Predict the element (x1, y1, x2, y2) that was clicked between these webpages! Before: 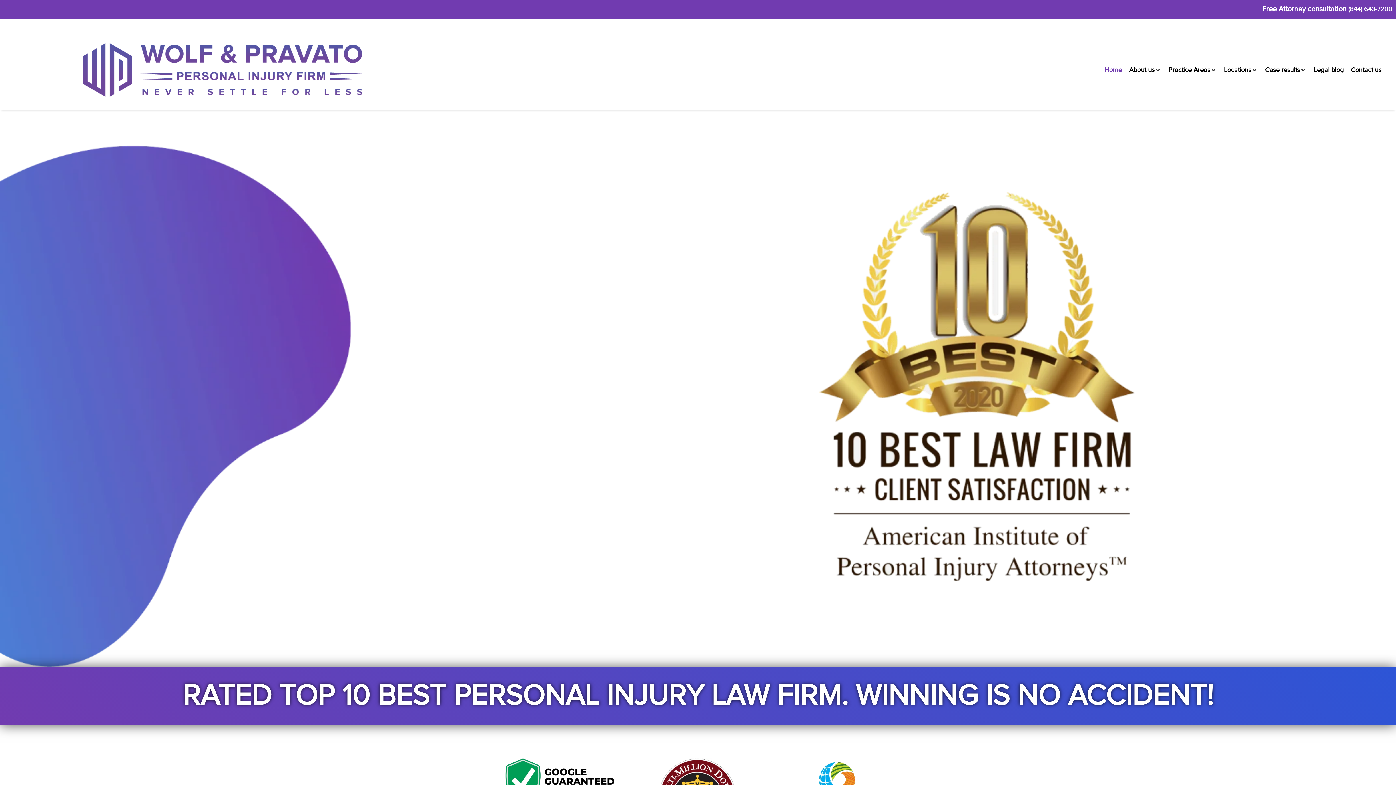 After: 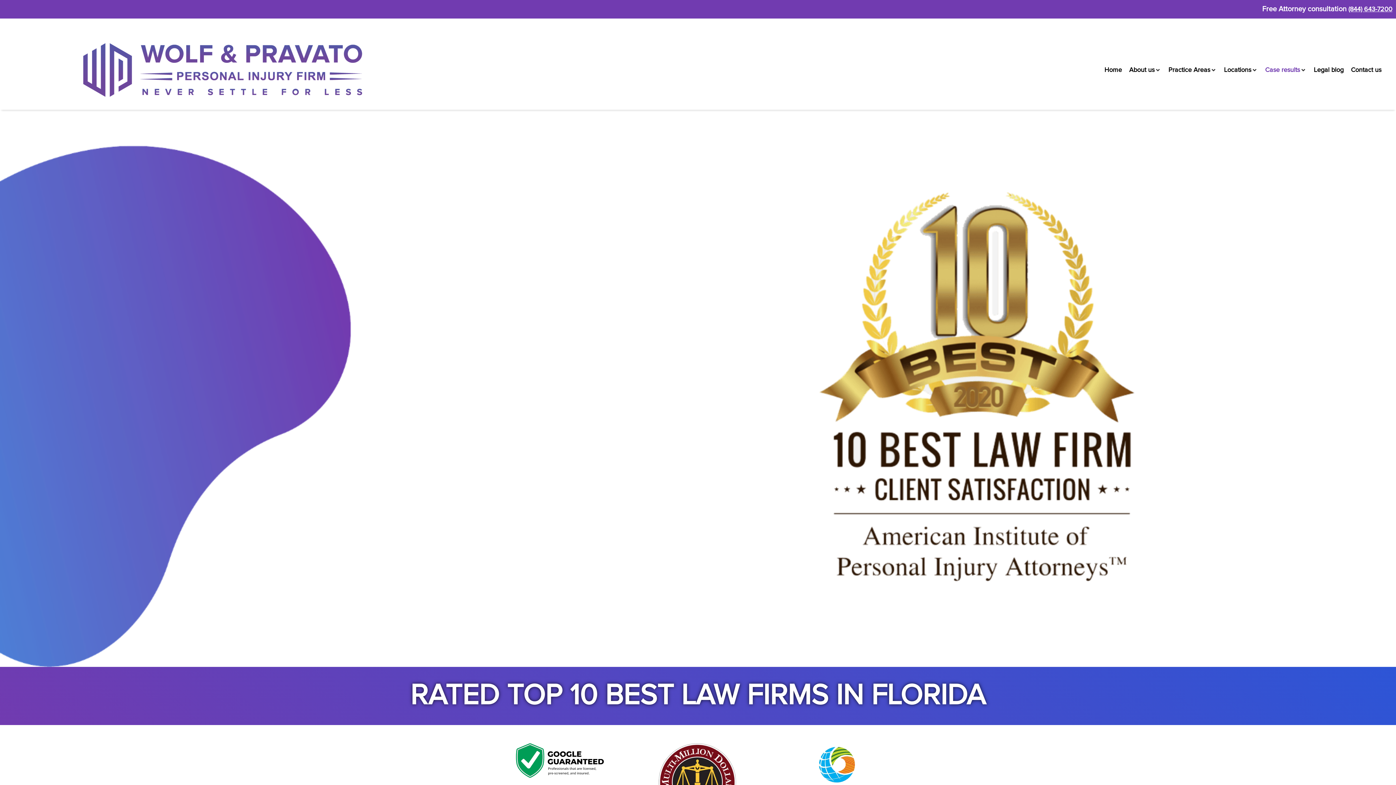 Action: label: Case results bbox: (1265, 65, 1300, 75)